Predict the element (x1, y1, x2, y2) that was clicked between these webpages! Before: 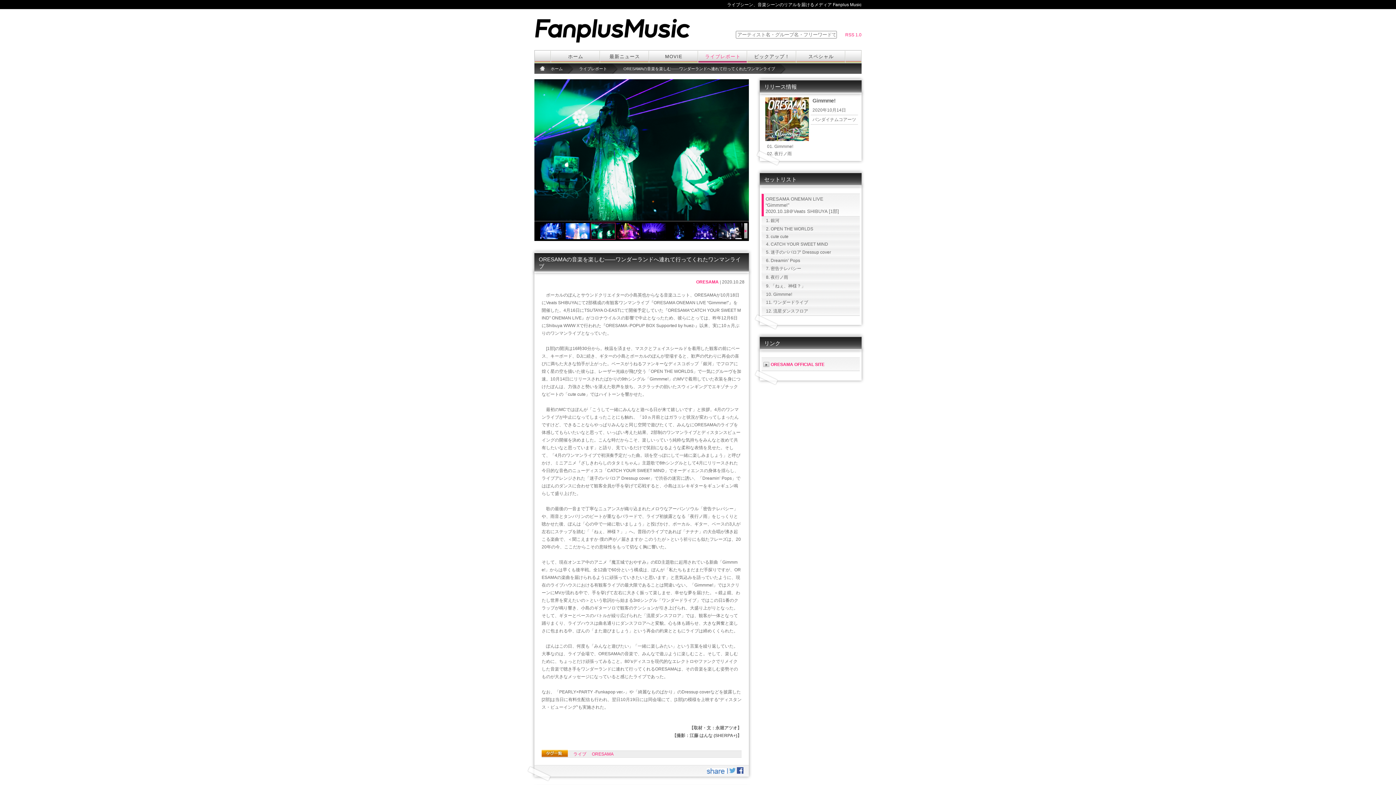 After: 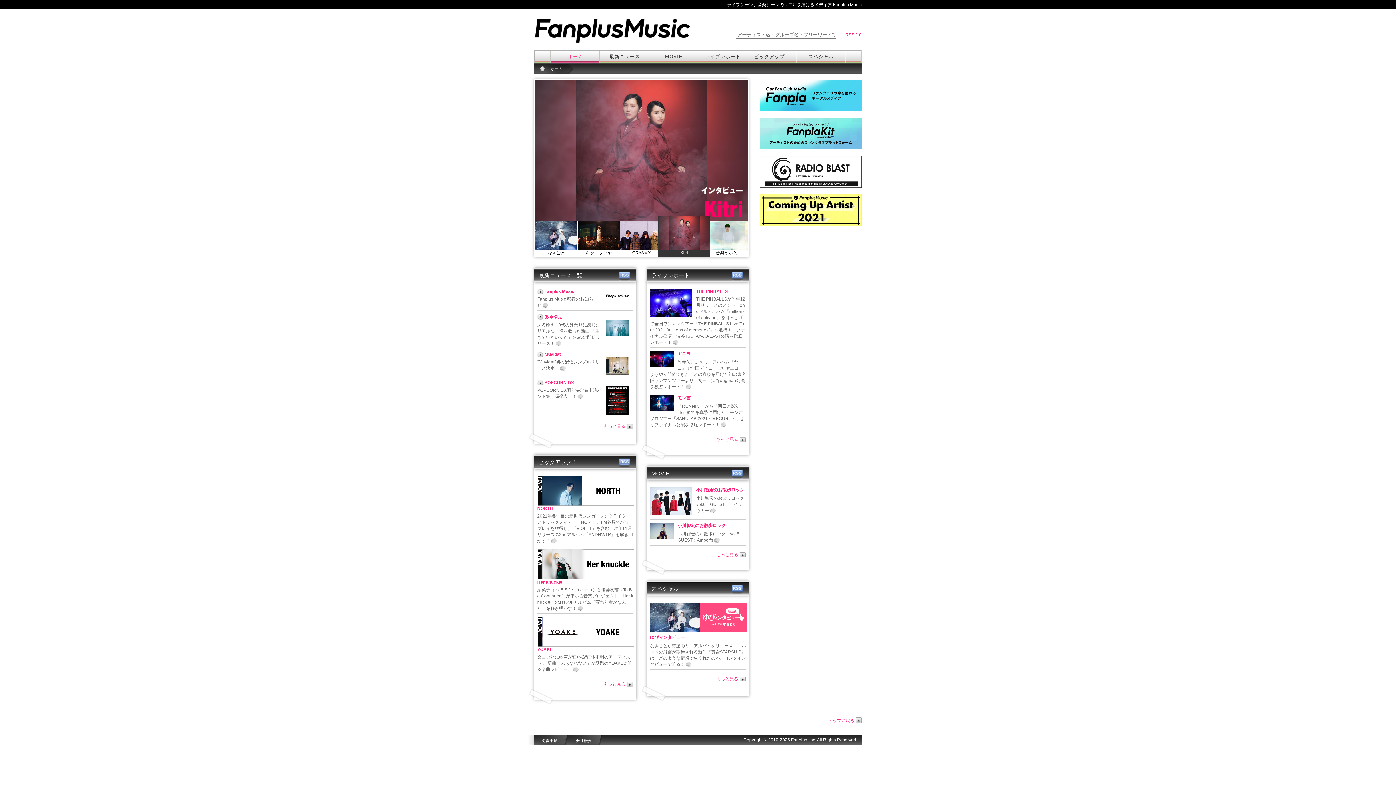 Action: label: ホーム bbox: (538, 63, 570, 74)